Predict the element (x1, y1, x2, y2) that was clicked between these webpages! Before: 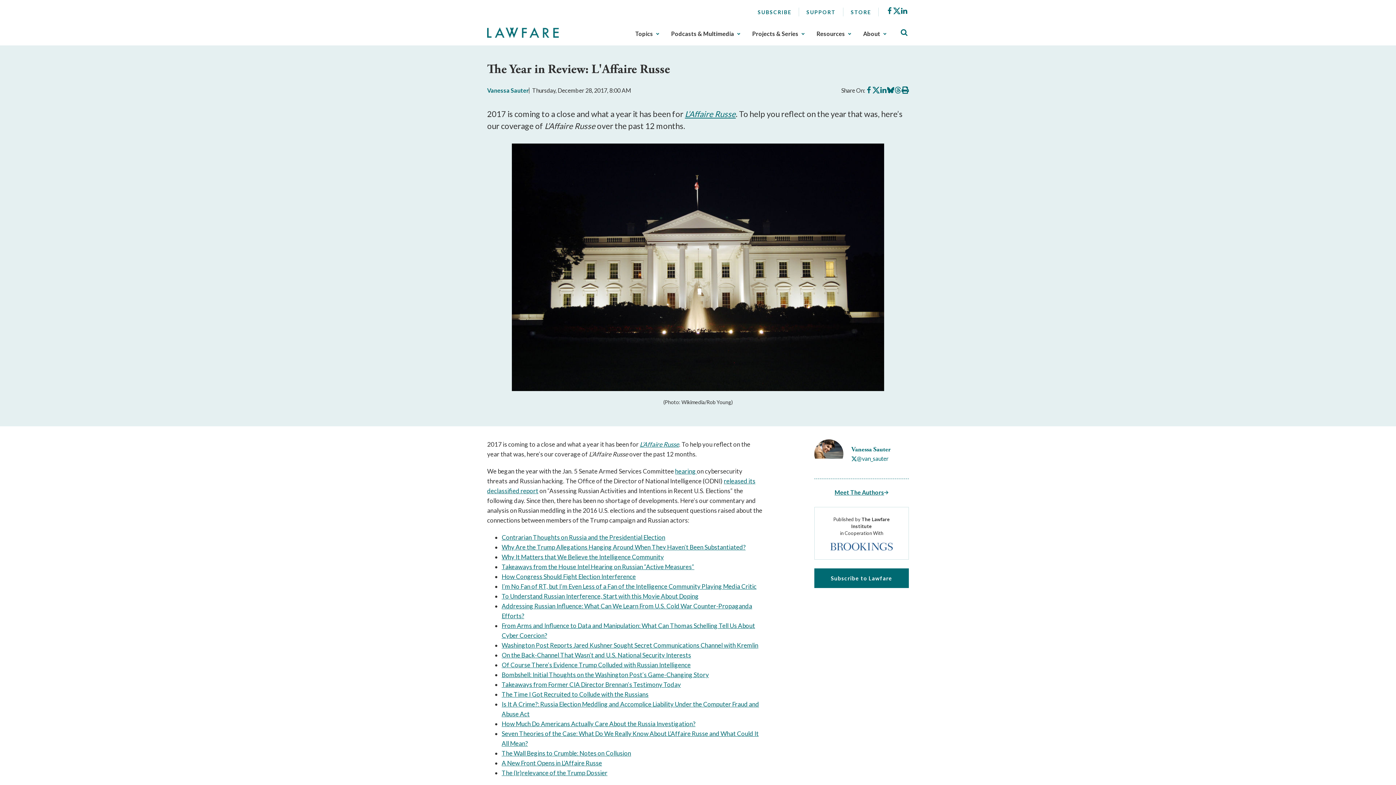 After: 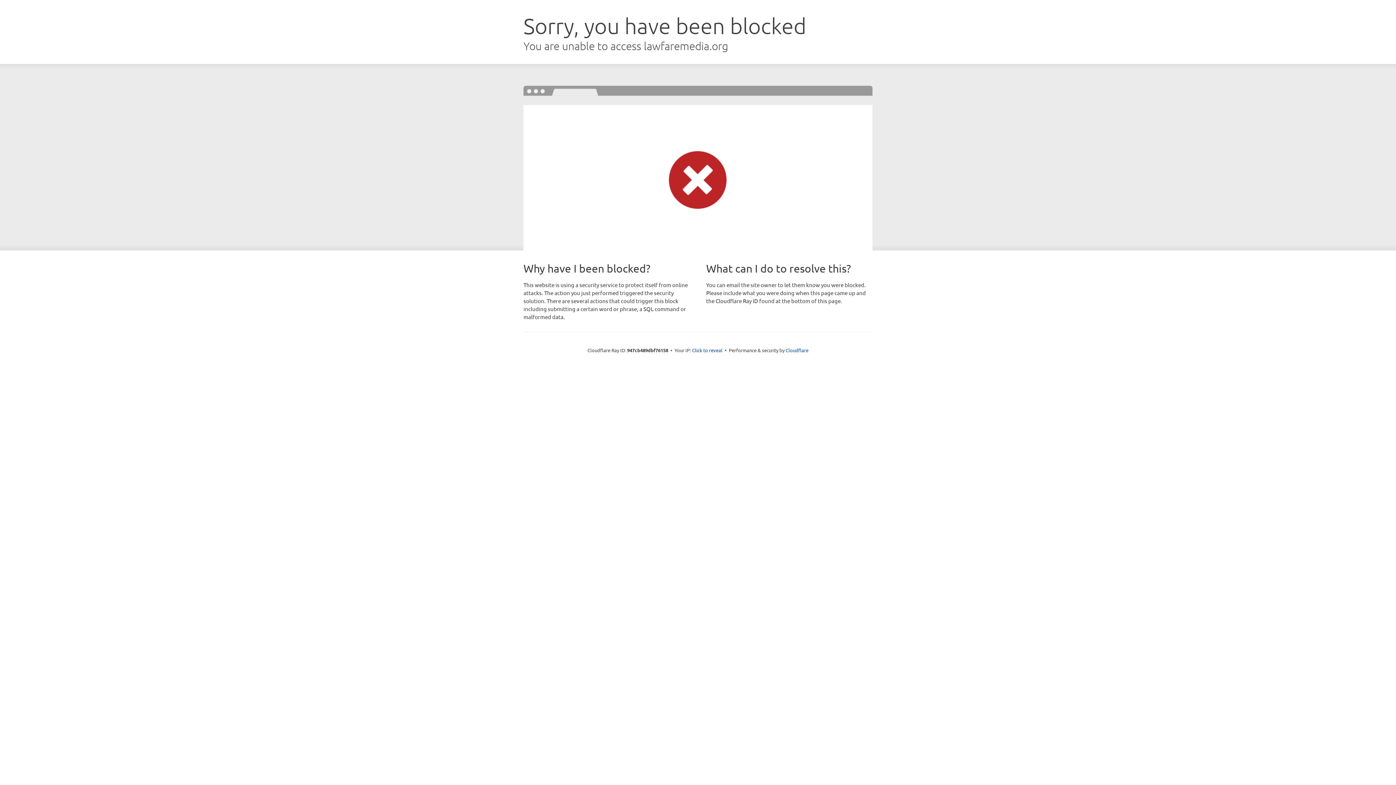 Action: label: L’Affaire Russe bbox: (640, 440, 679, 448)